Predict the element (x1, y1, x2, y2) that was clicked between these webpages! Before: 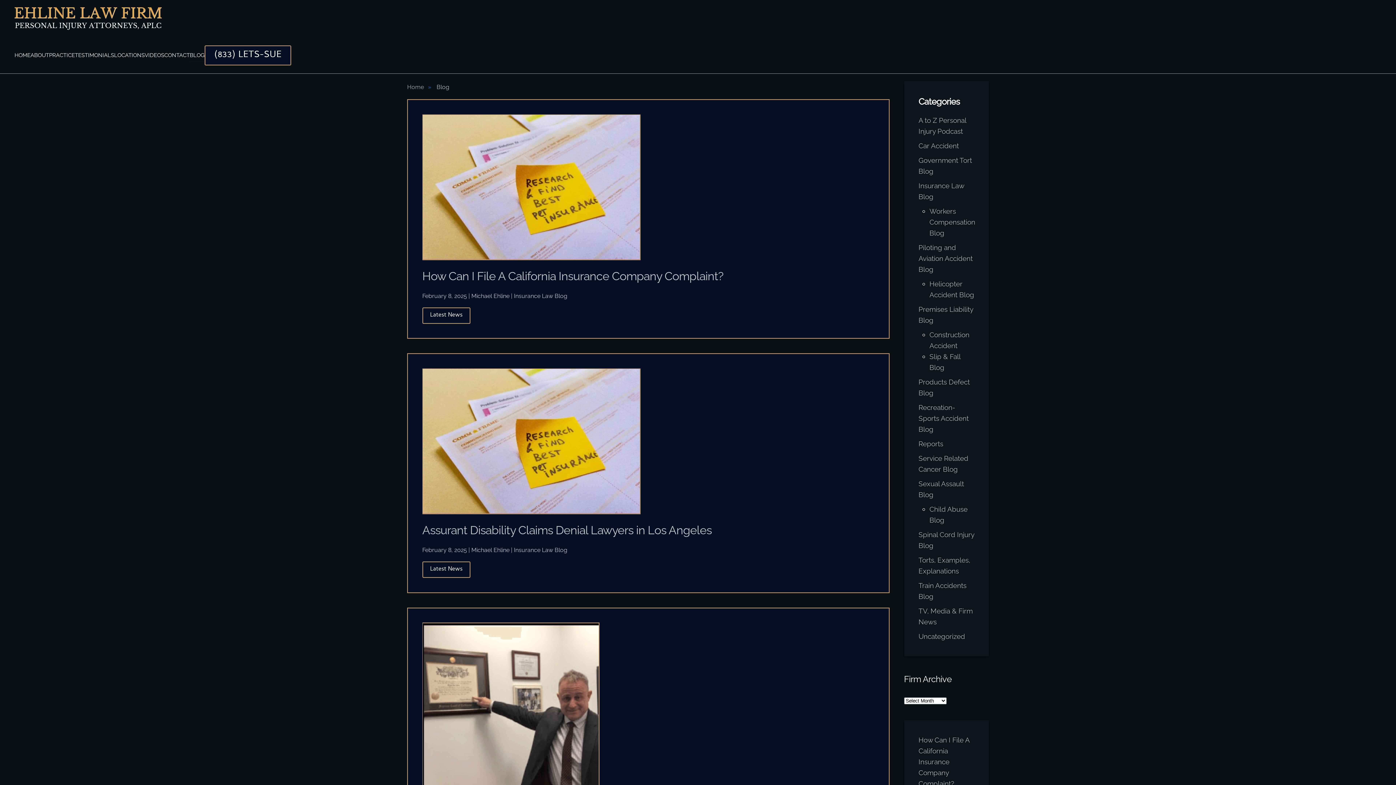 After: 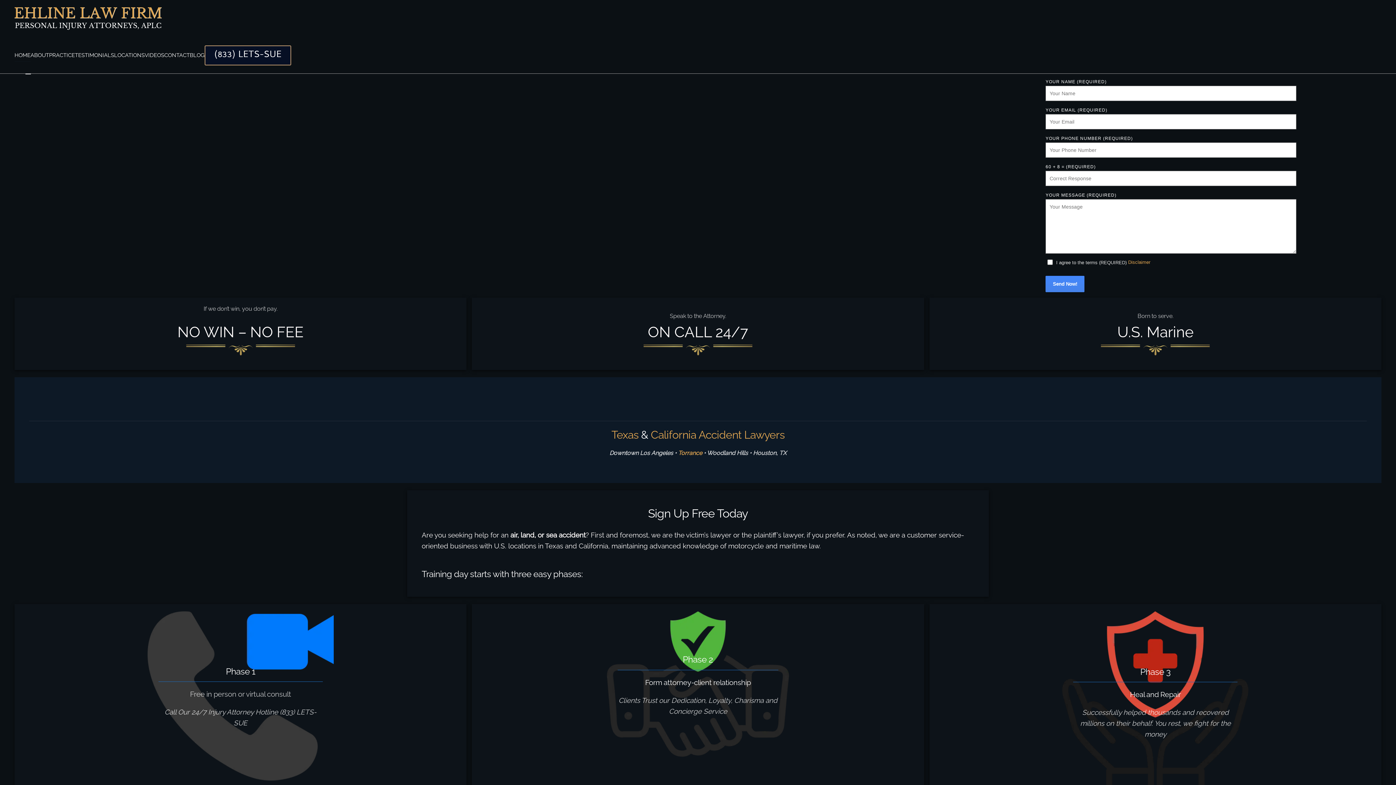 Action: label: Home bbox: (407, 83, 424, 90)